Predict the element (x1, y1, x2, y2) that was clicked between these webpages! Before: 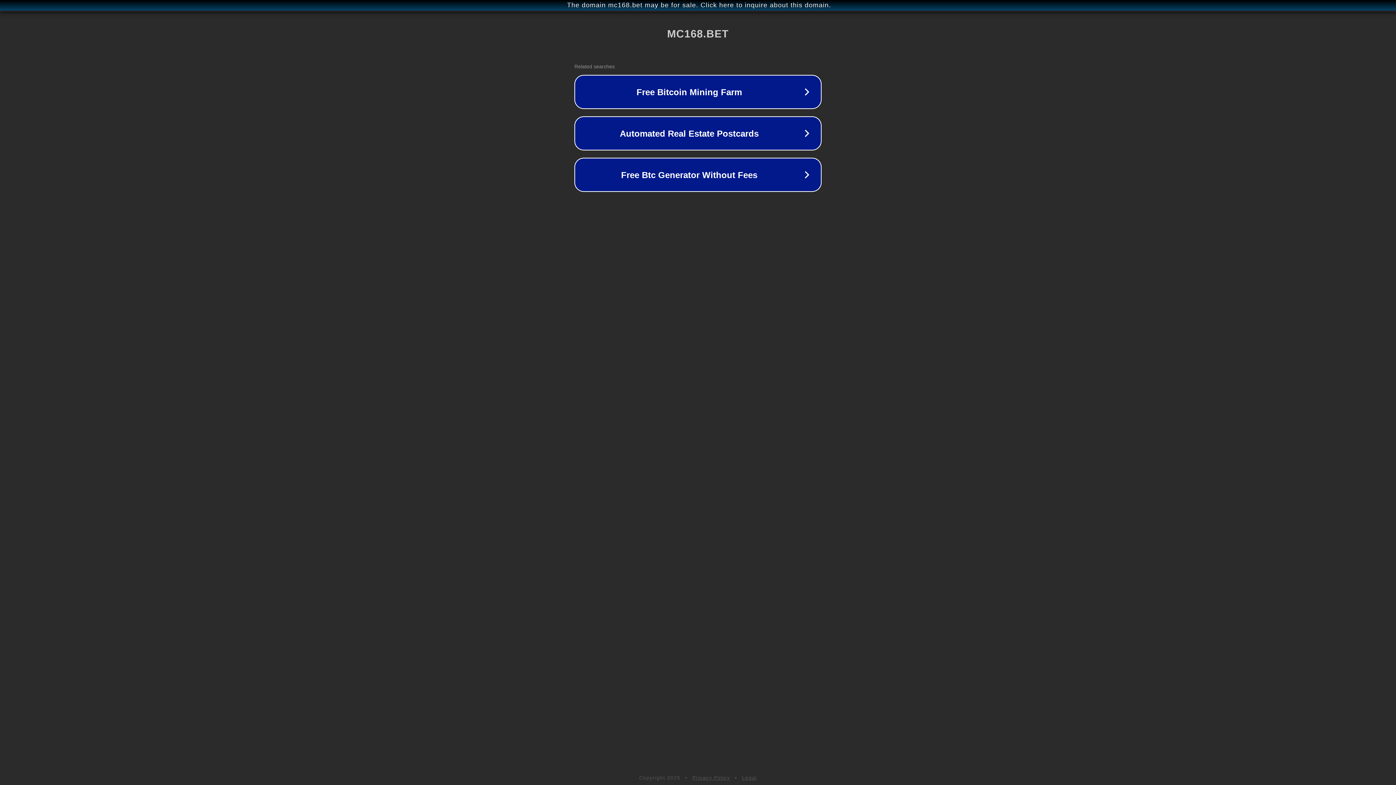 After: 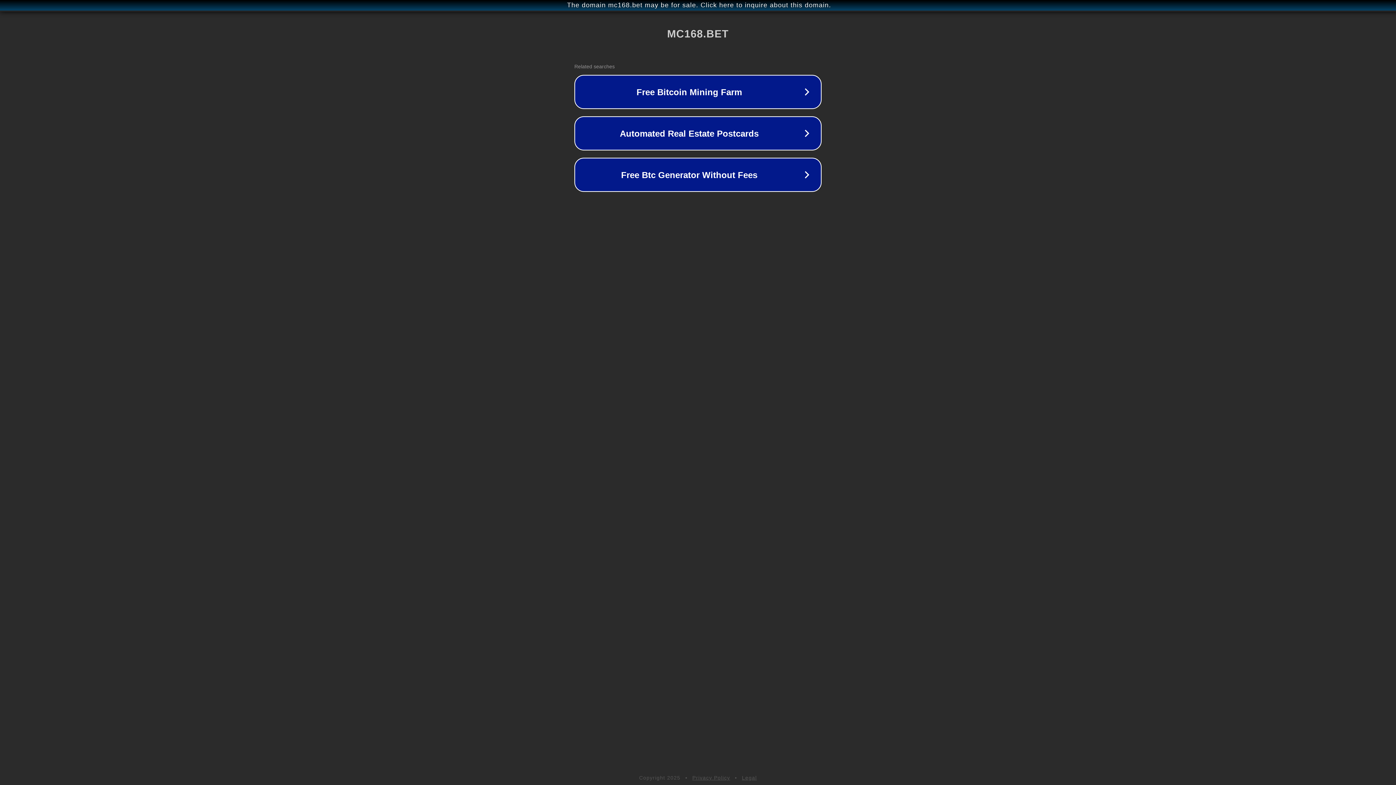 Action: bbox: (692, 775, 730, 781) label: Privacy Policy